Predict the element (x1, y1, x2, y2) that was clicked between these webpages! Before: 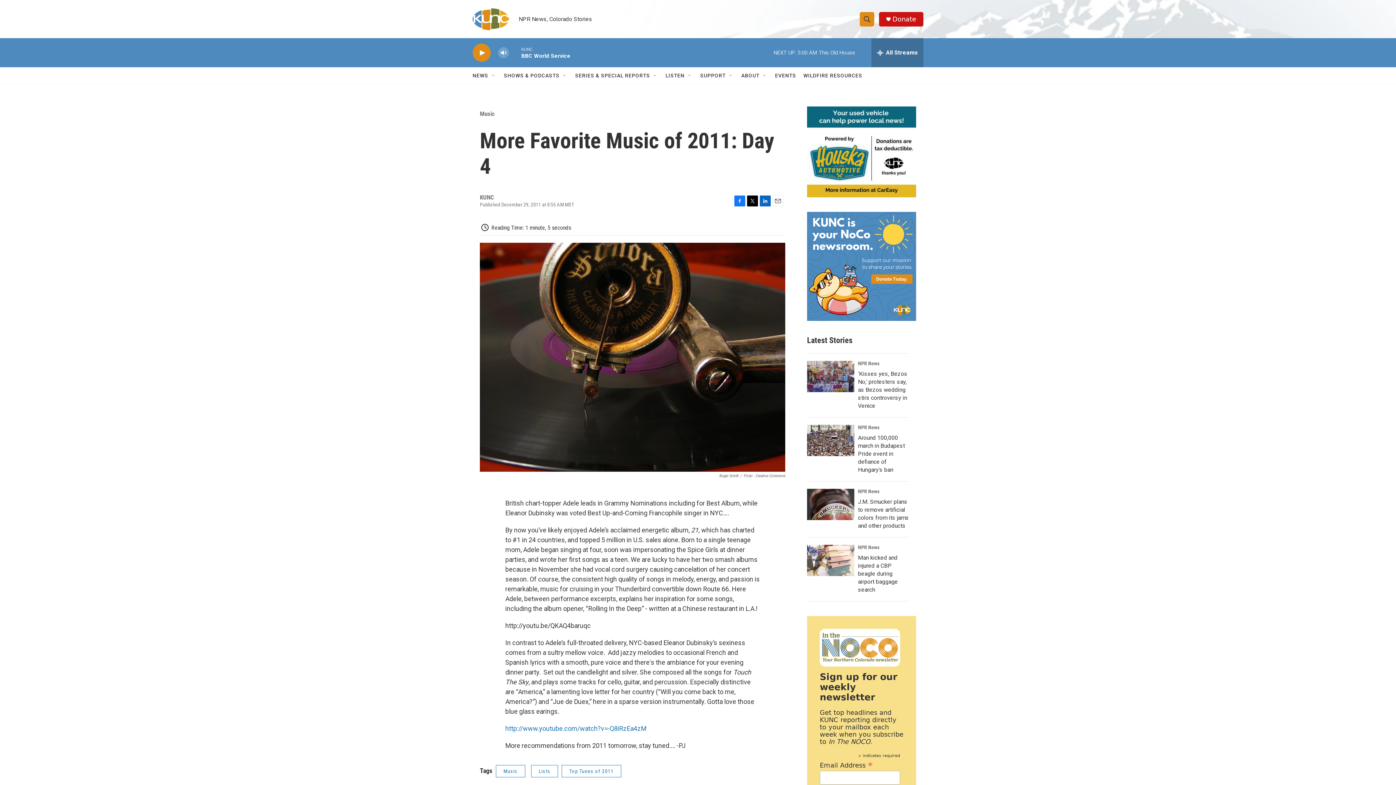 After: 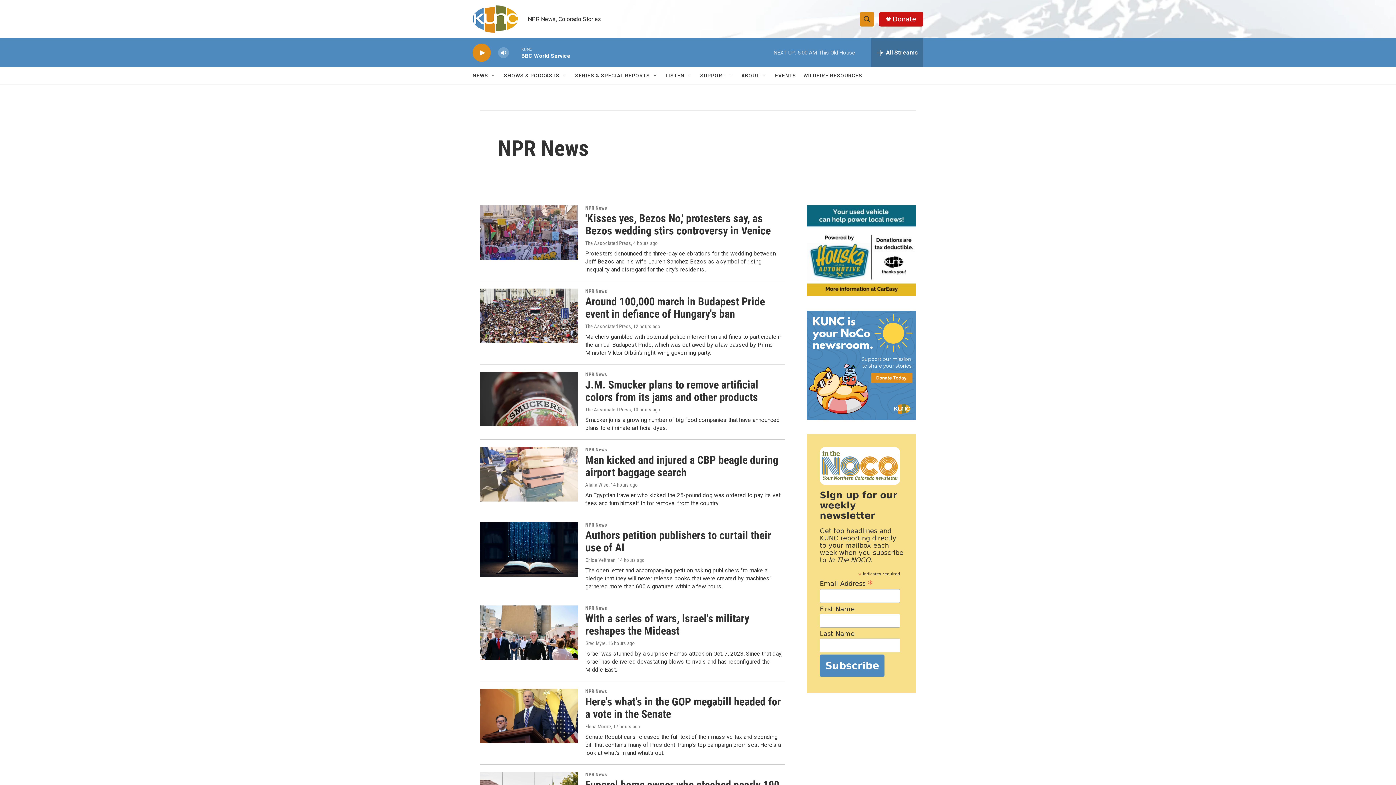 Action: label: NPR News bbox: (858, 544, 879, 550)